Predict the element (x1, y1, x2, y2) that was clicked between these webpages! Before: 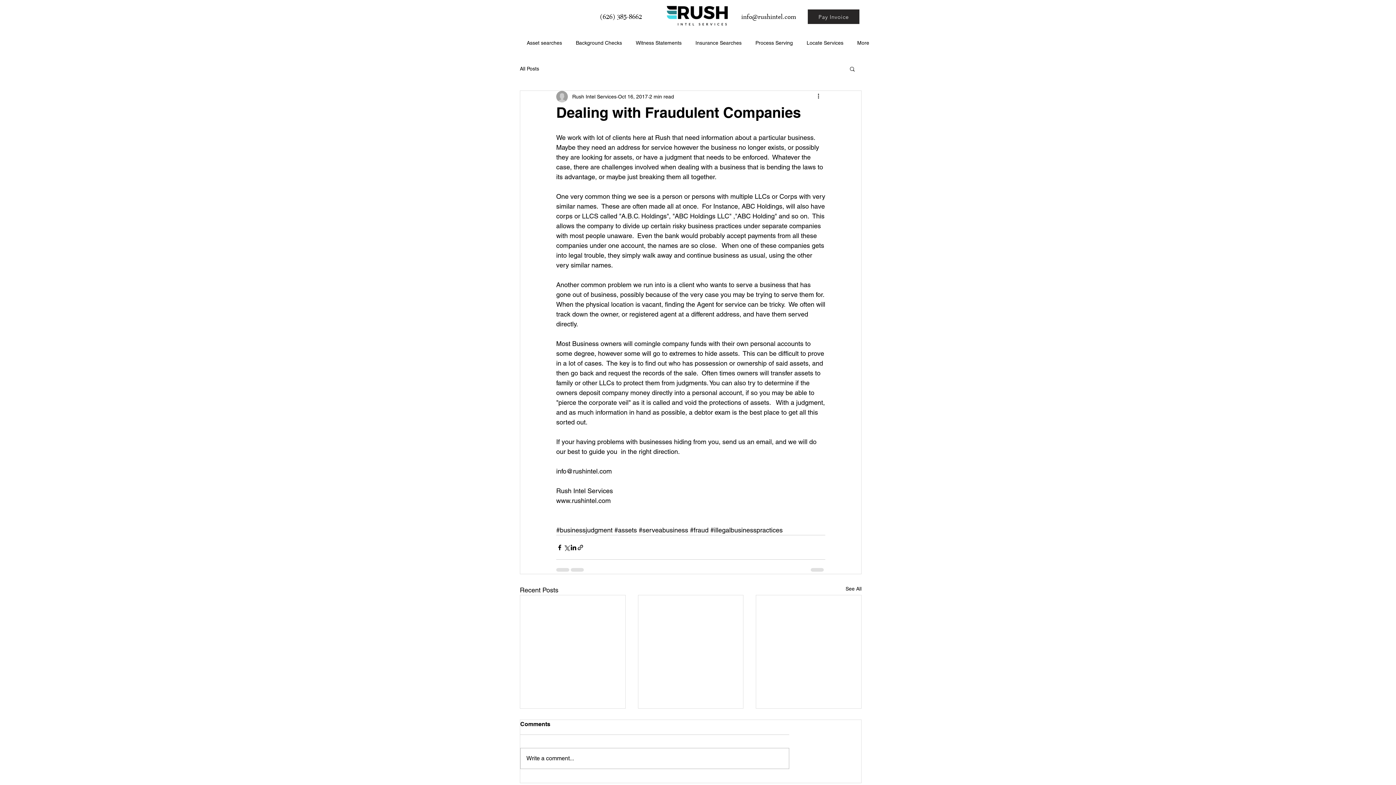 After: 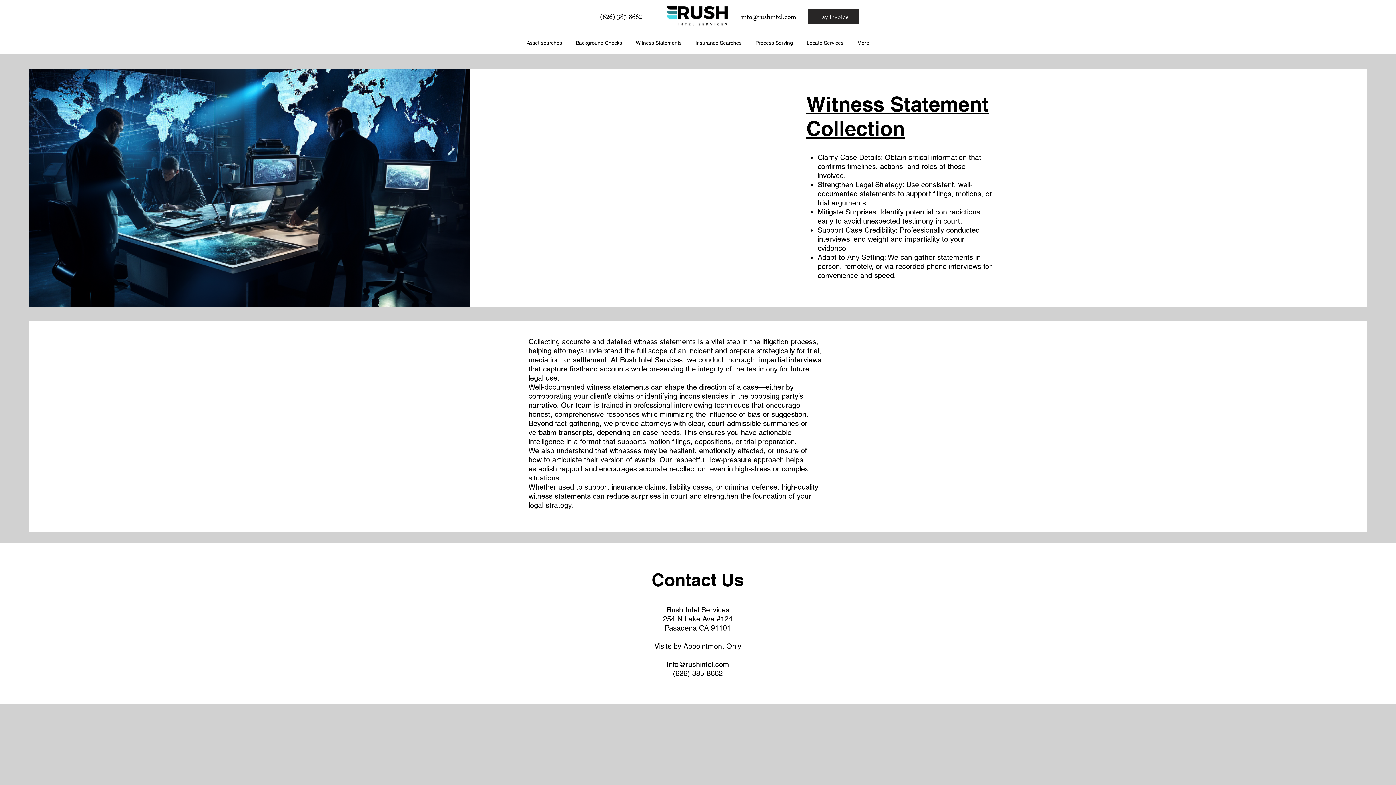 Action: bbox: (629, 37, 688, 48) label: Witness Statements